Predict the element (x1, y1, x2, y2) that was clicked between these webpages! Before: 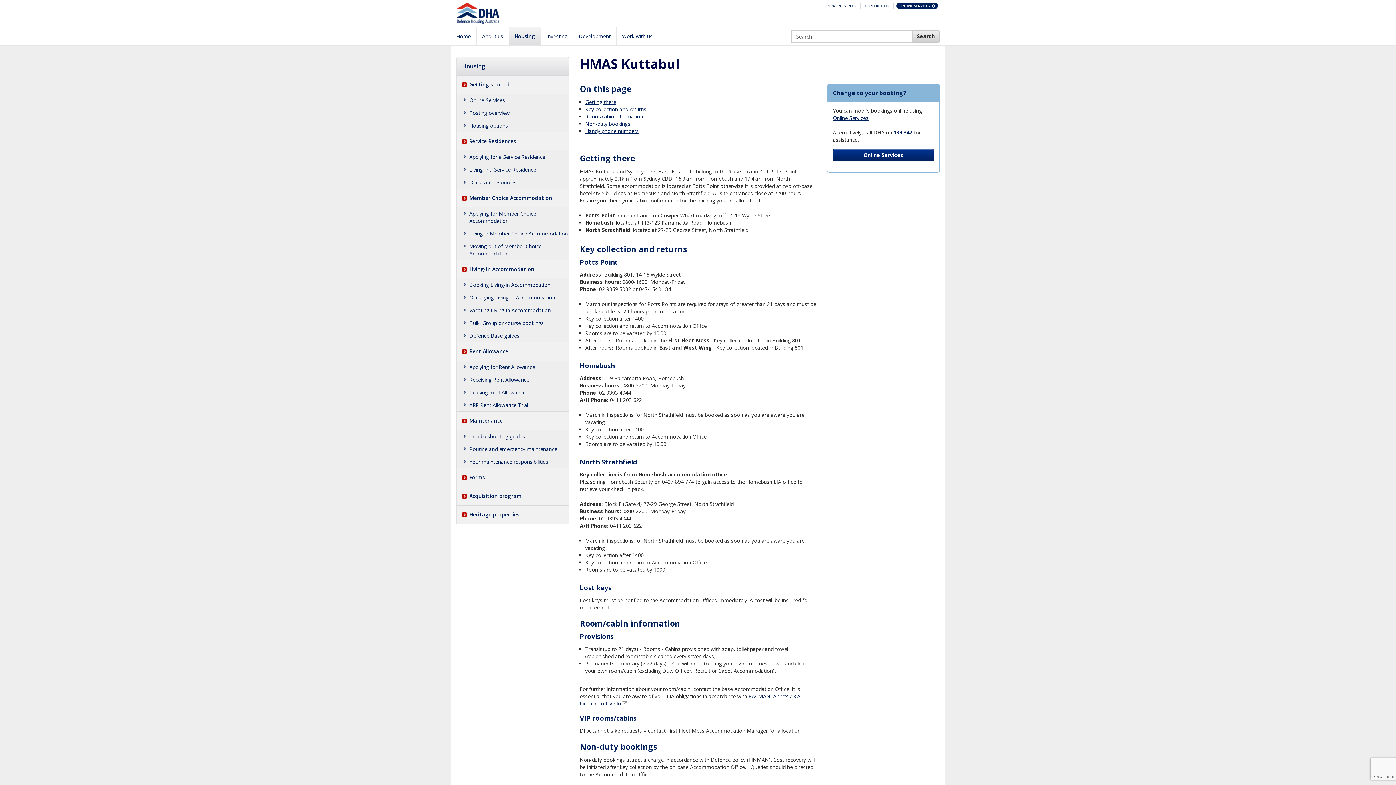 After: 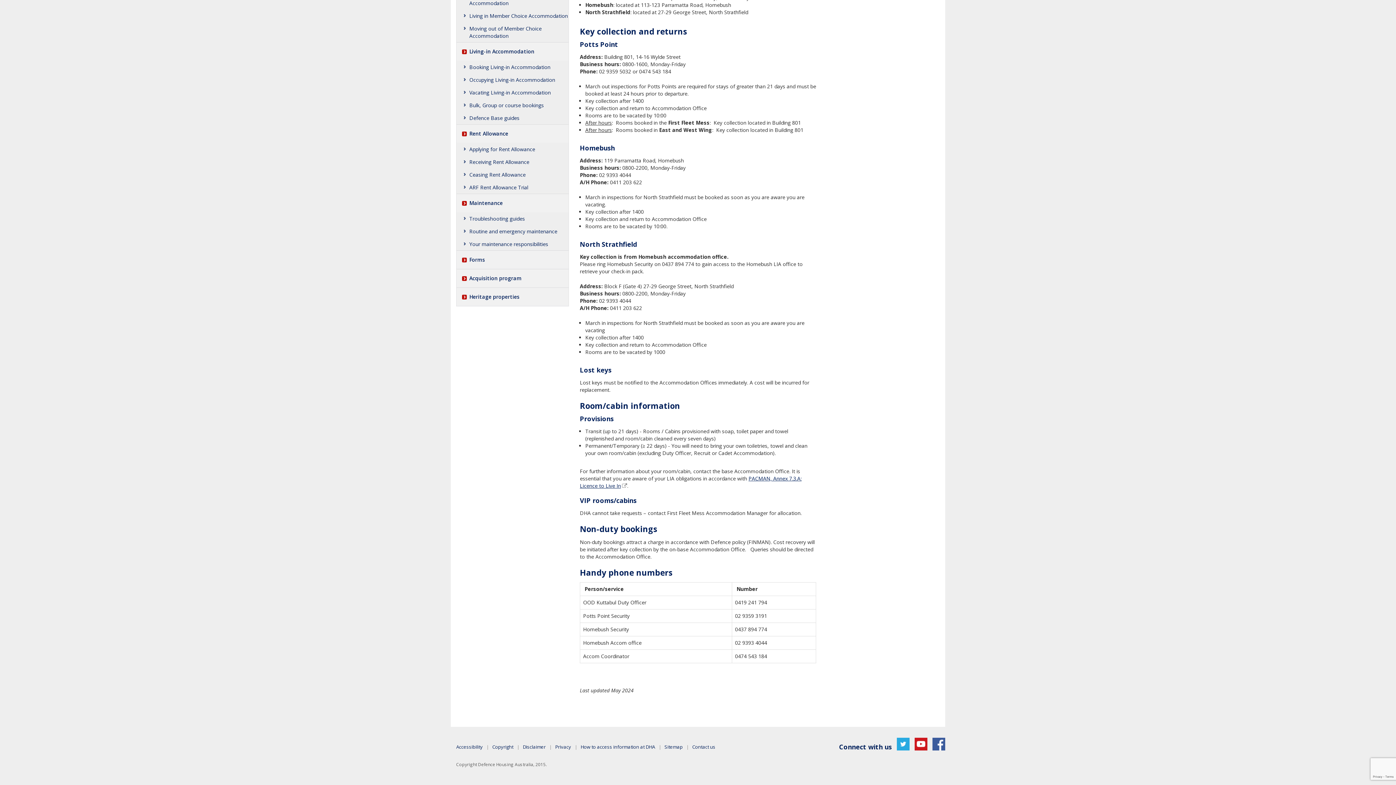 Action: label: Key collection and returns bbox: (585, 105, 646, 112)